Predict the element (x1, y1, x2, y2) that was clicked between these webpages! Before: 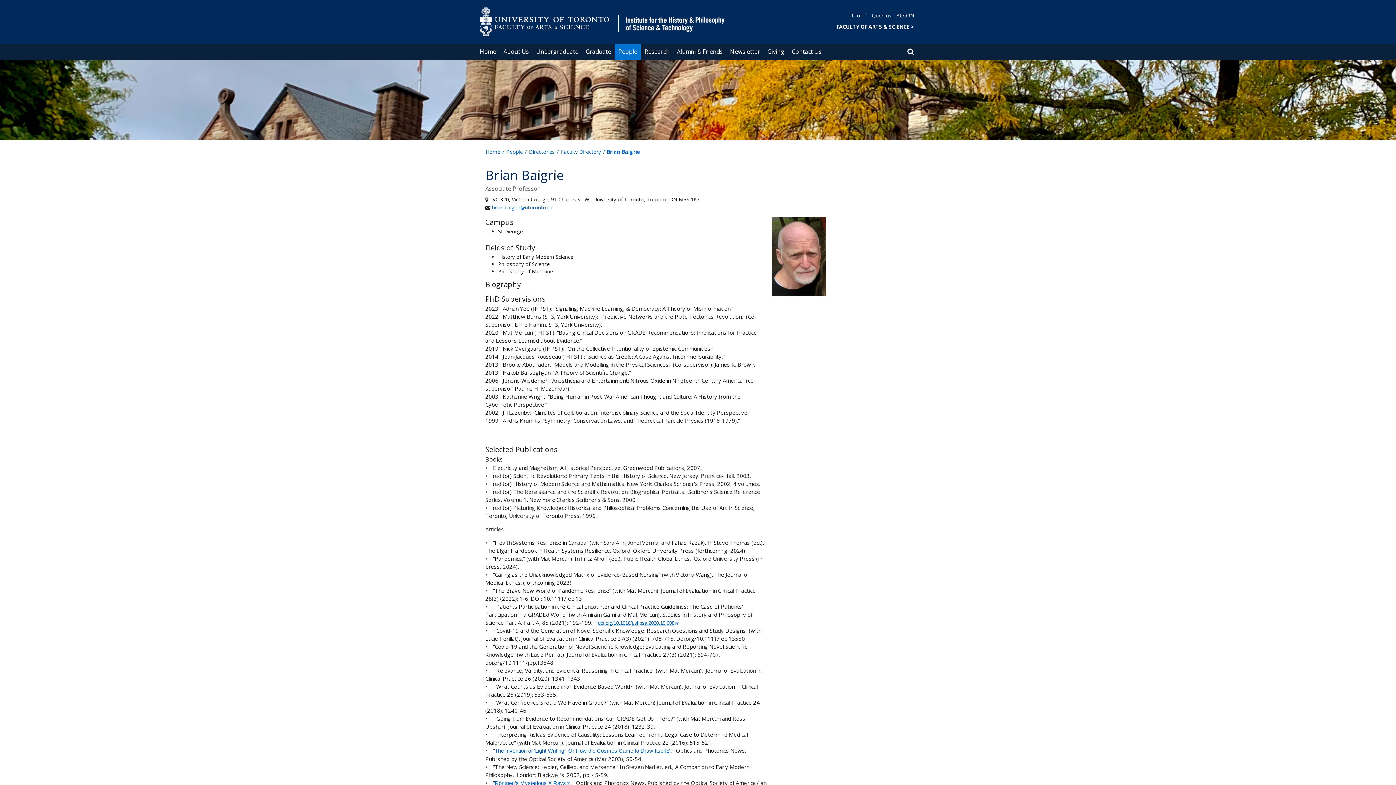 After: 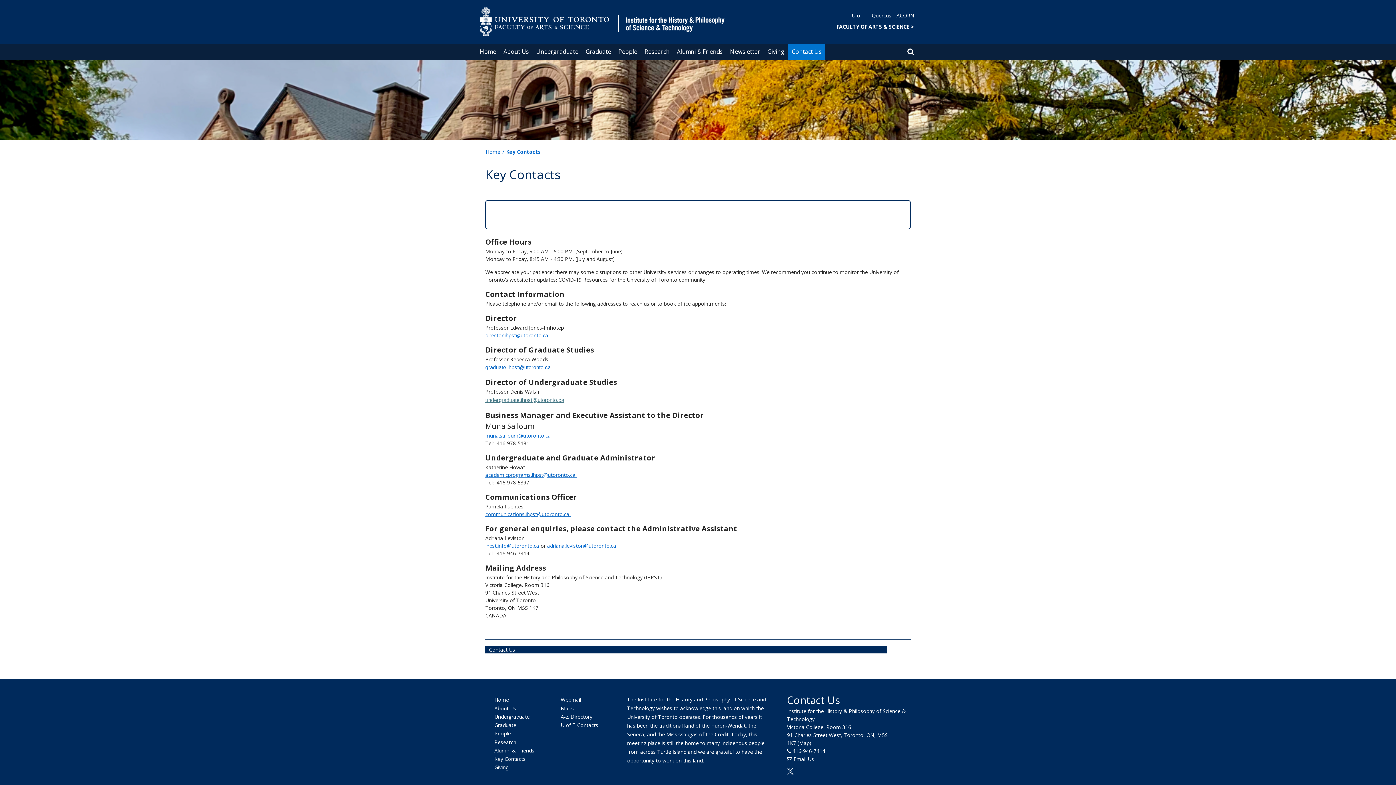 Action: label: Contact Us bbox: (788, 43, 825, 60)